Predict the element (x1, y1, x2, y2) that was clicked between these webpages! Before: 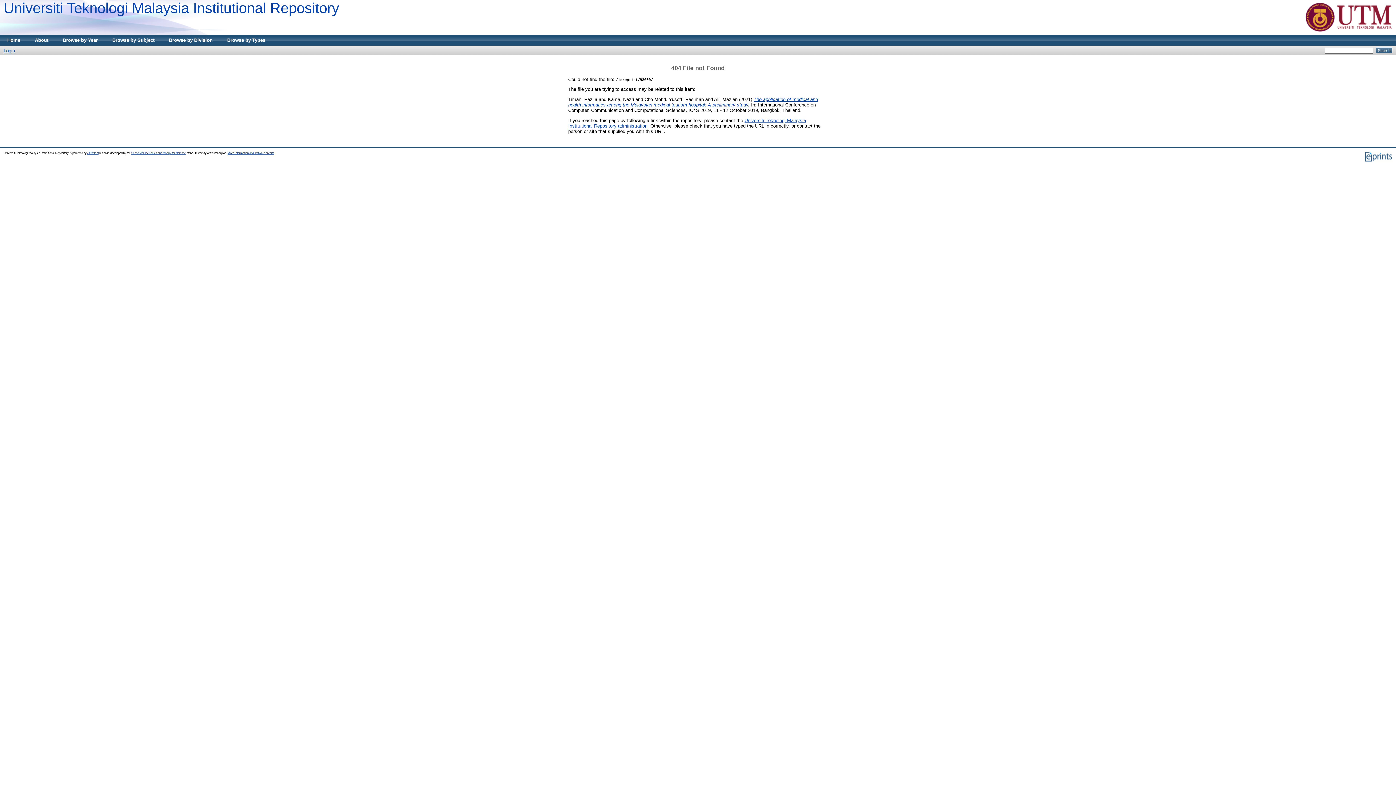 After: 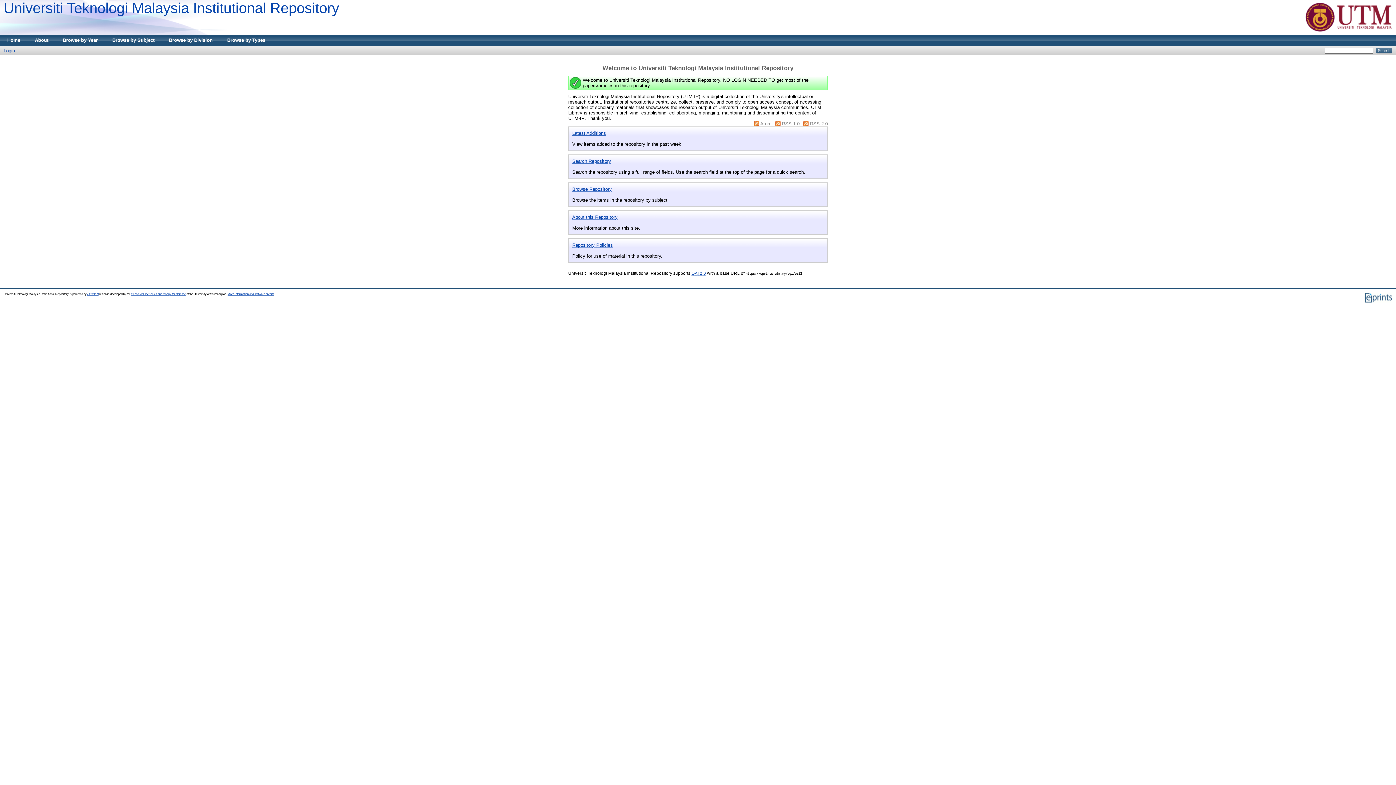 Action: label: Universiti Teknologi Malaysia Institutional Repository bbox: (3, 0, 339, 16)